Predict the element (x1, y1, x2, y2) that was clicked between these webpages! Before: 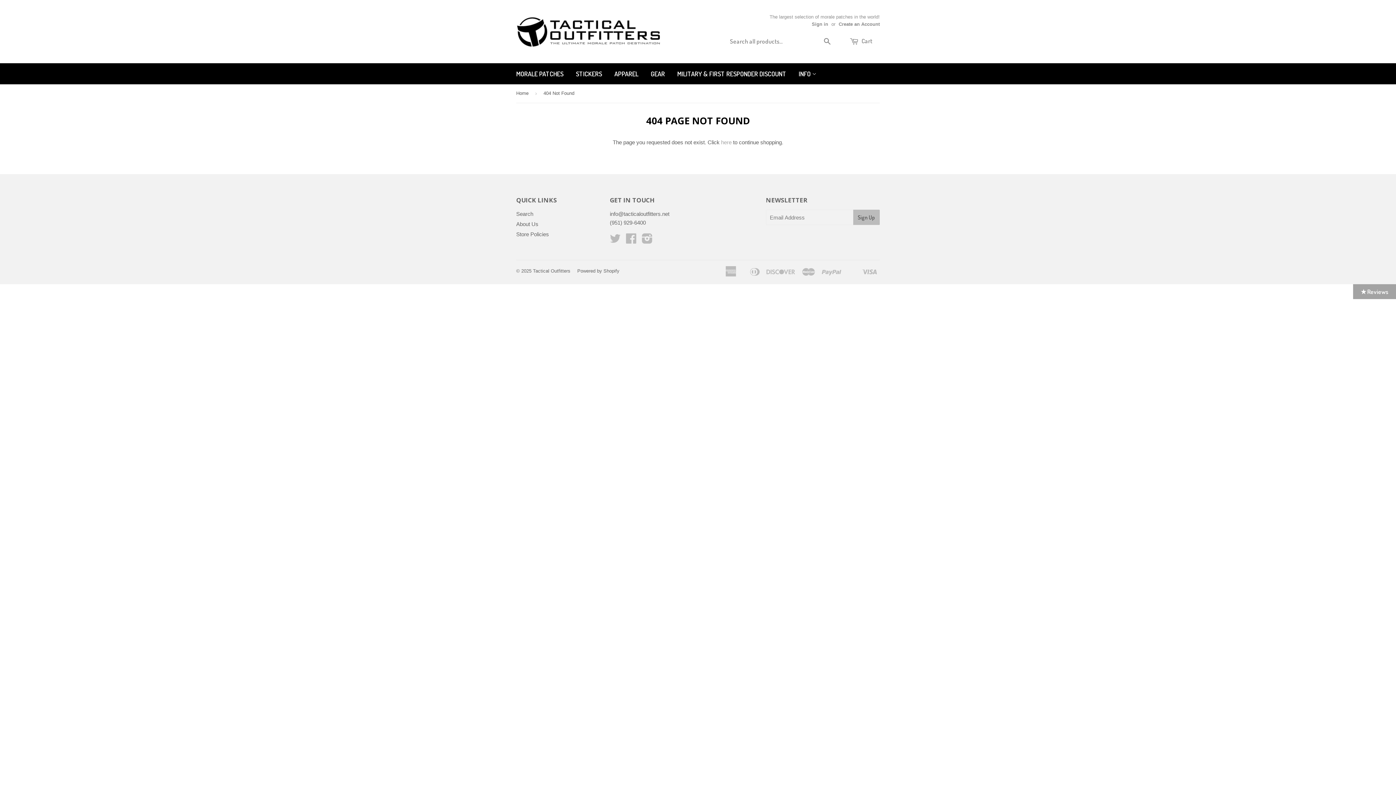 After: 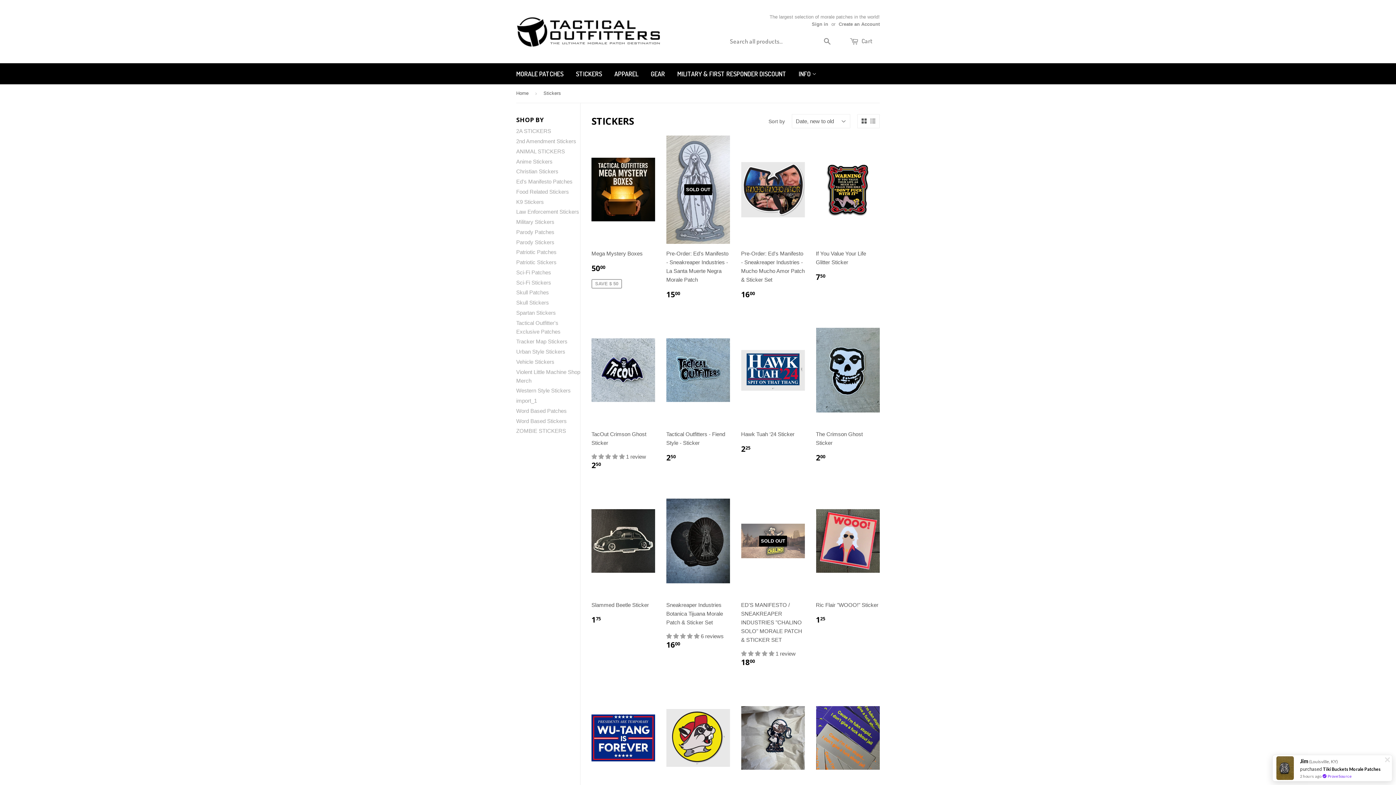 Action: bbox: (570, 63, 607, 84) label: STICKERS